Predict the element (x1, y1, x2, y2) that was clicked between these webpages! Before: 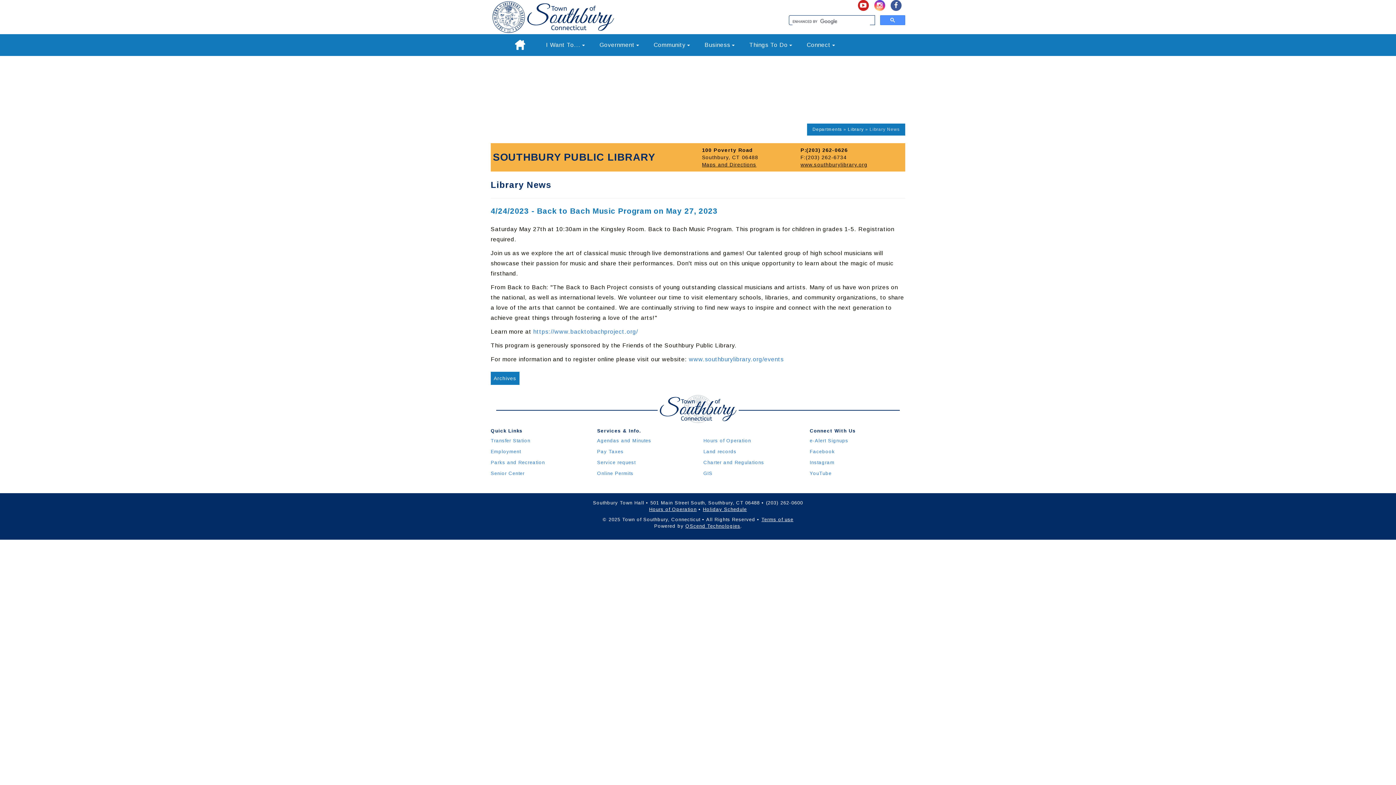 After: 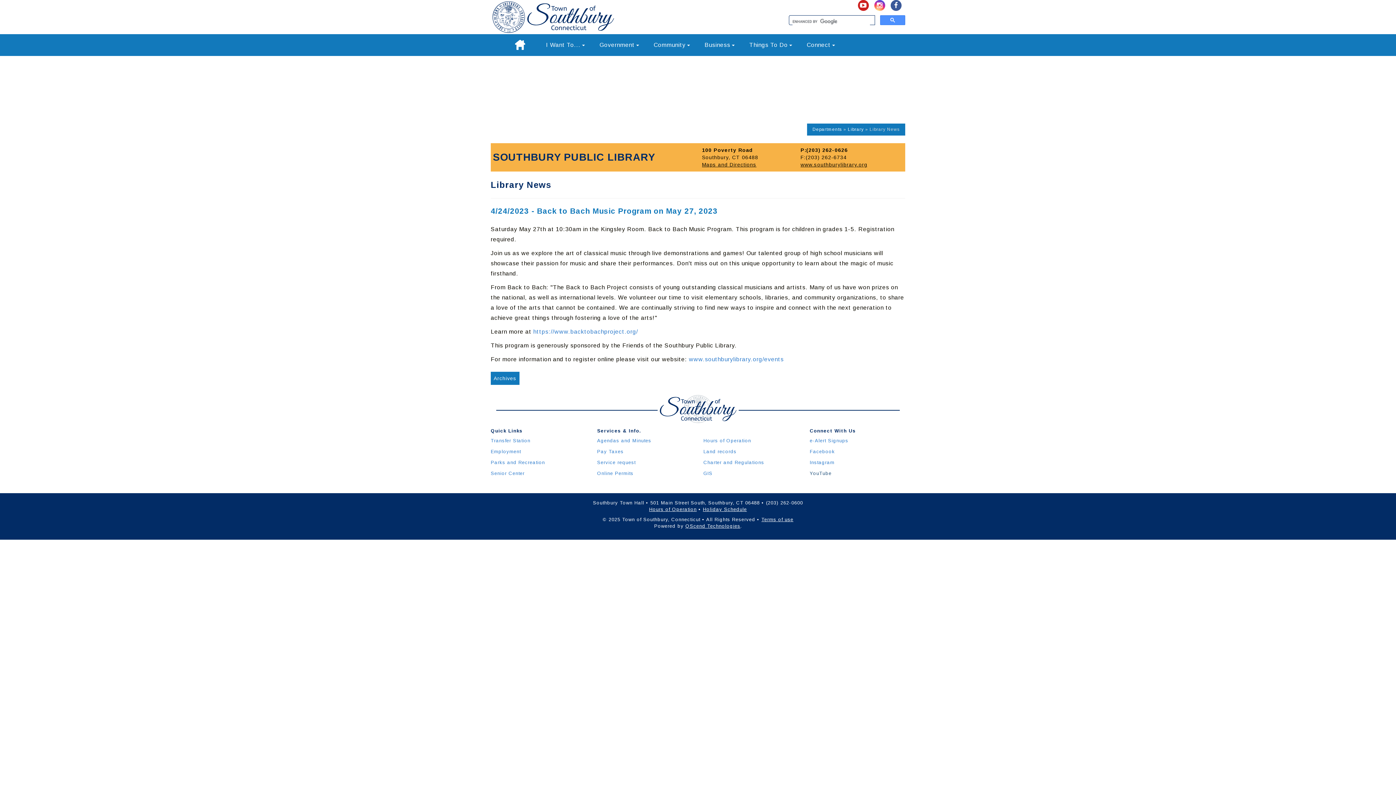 Action: label: YouTube bbox: (810, 470, 831, 476)